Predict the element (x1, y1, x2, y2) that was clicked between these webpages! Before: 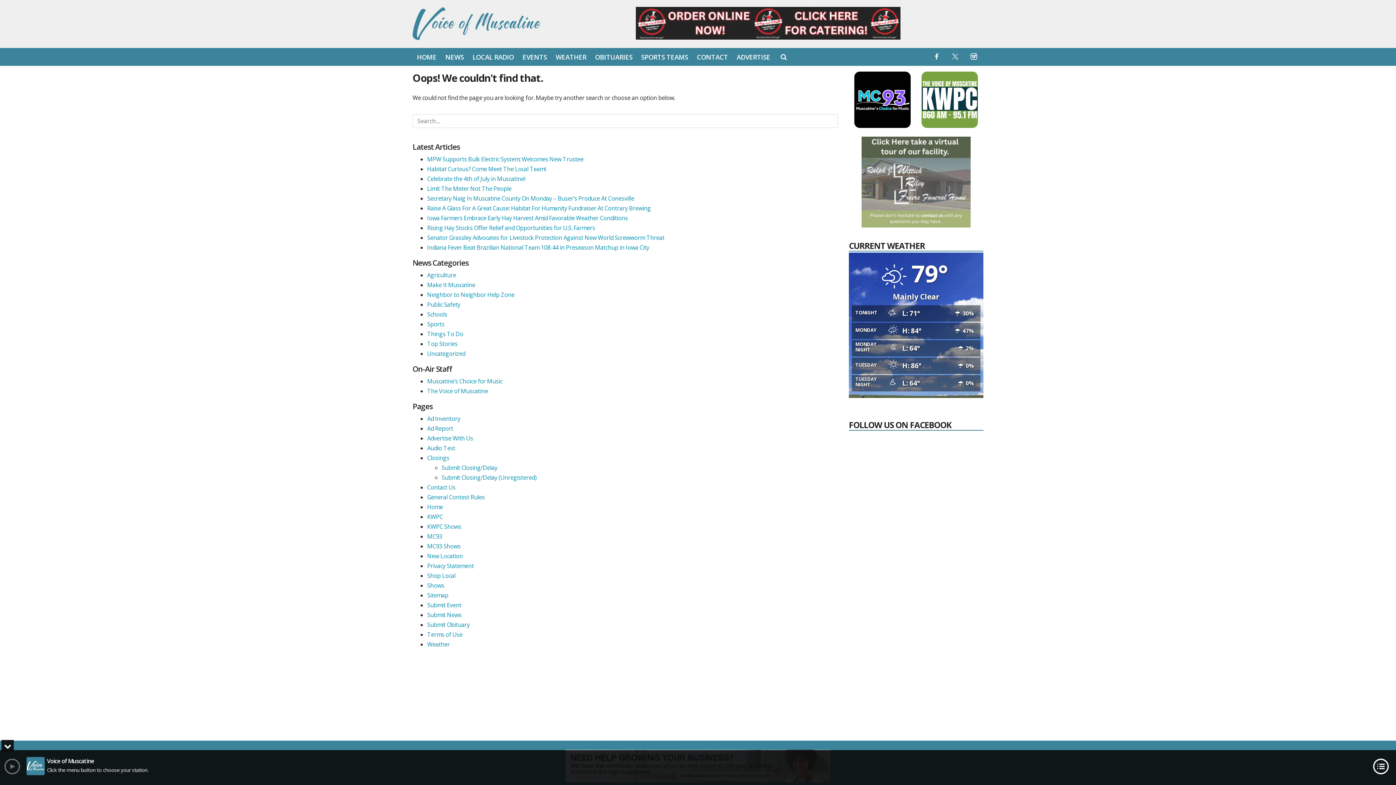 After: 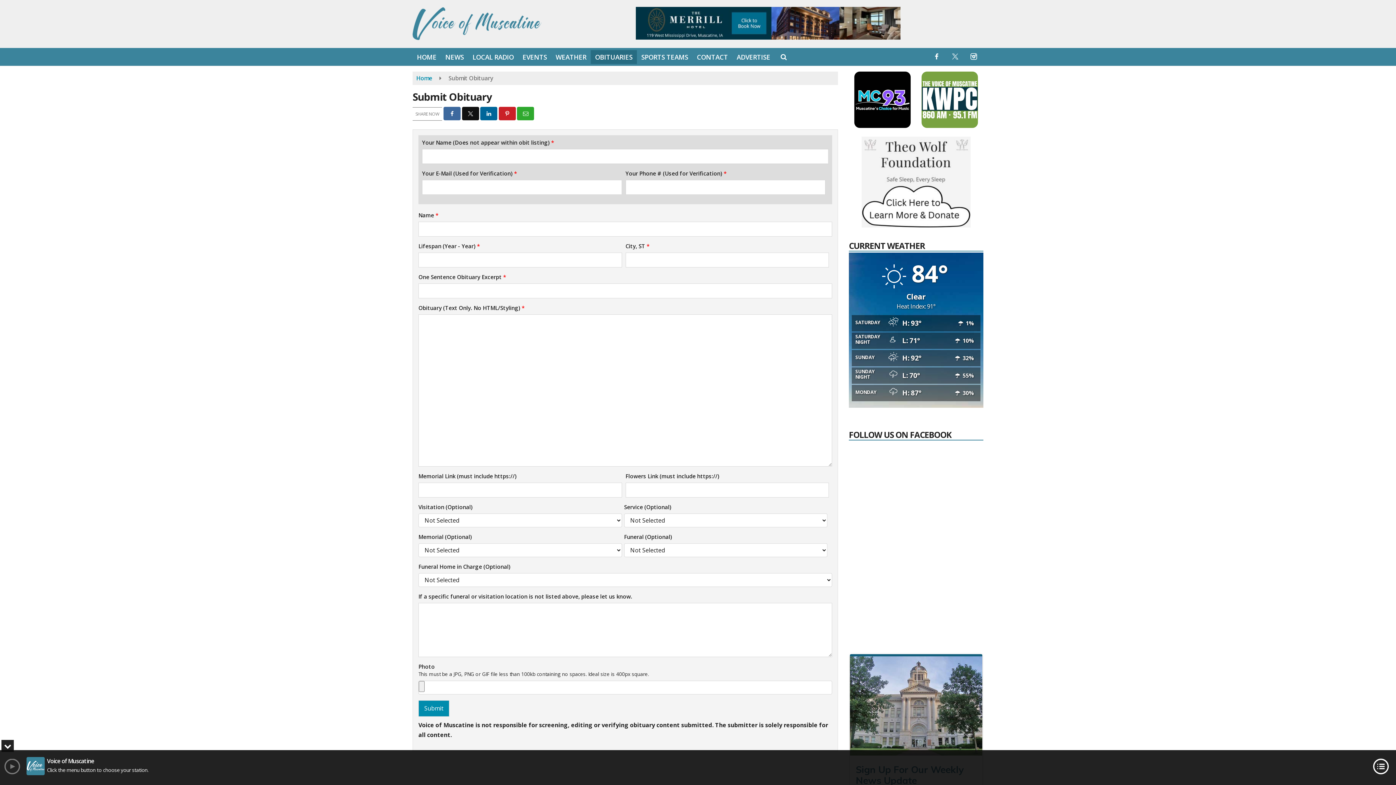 Action: label: Submit Obituary bbox: (427, 621, 469, 629)